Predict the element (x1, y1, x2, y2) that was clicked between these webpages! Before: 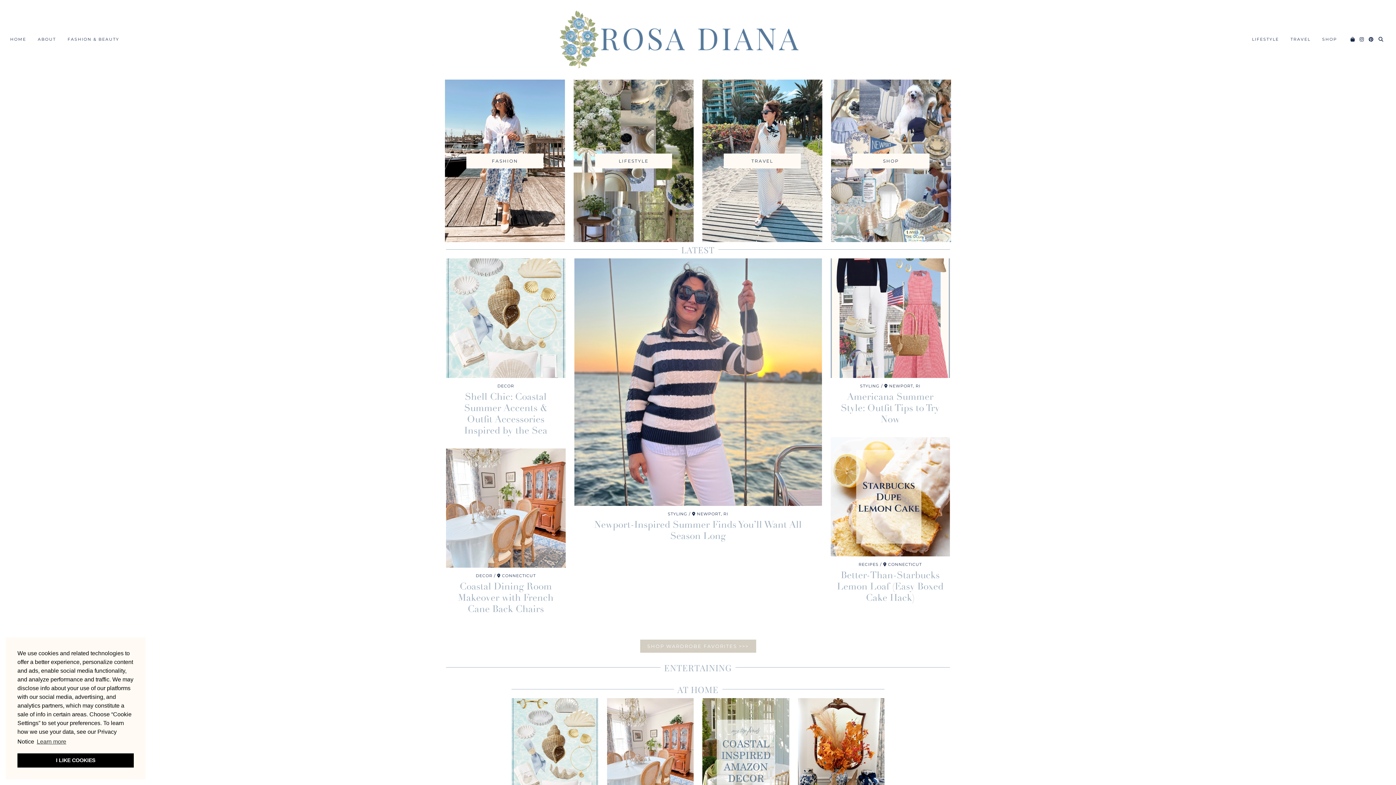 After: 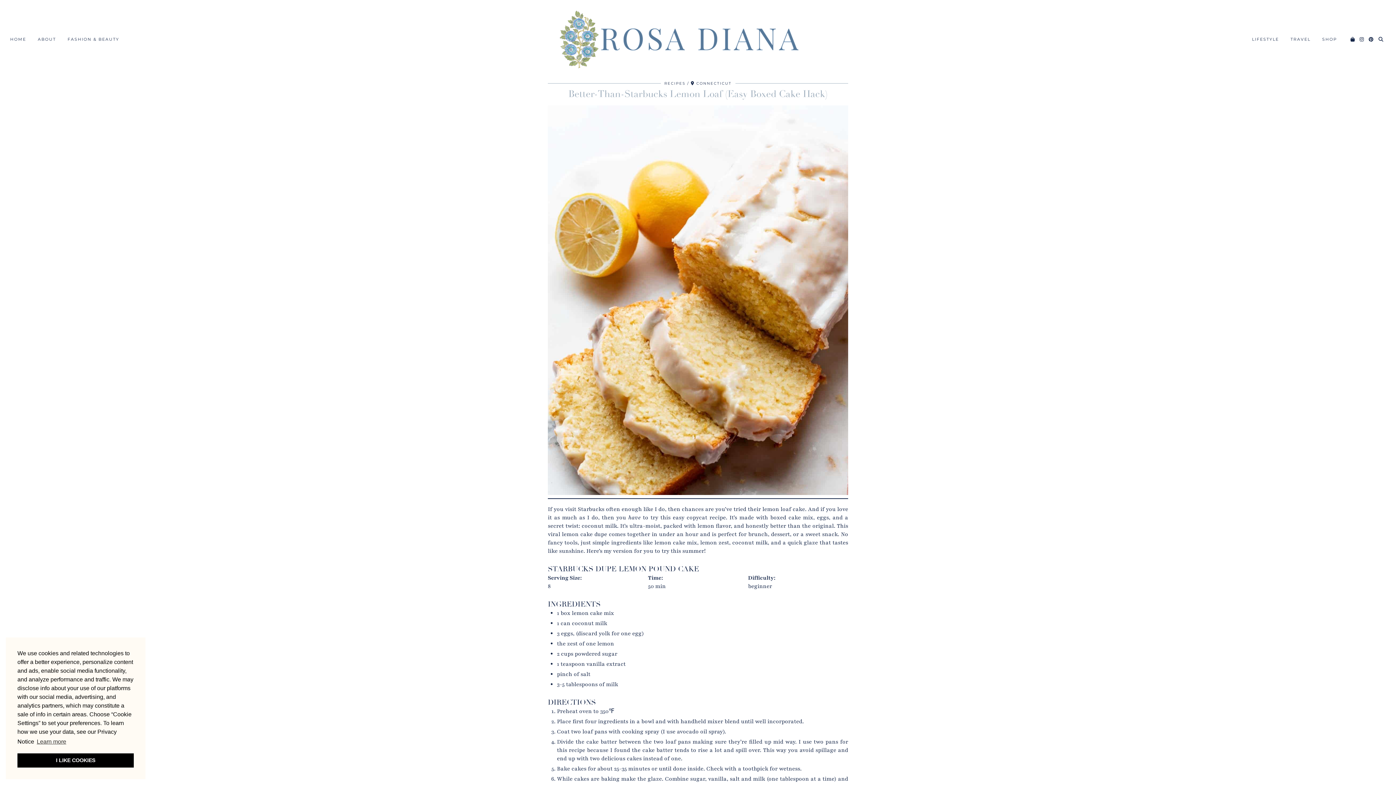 Action: bbox: (837, 569, 943, 604) label: Better-Than-Starbucks Lemon Loaf (Easy Boxed Cake Hack)